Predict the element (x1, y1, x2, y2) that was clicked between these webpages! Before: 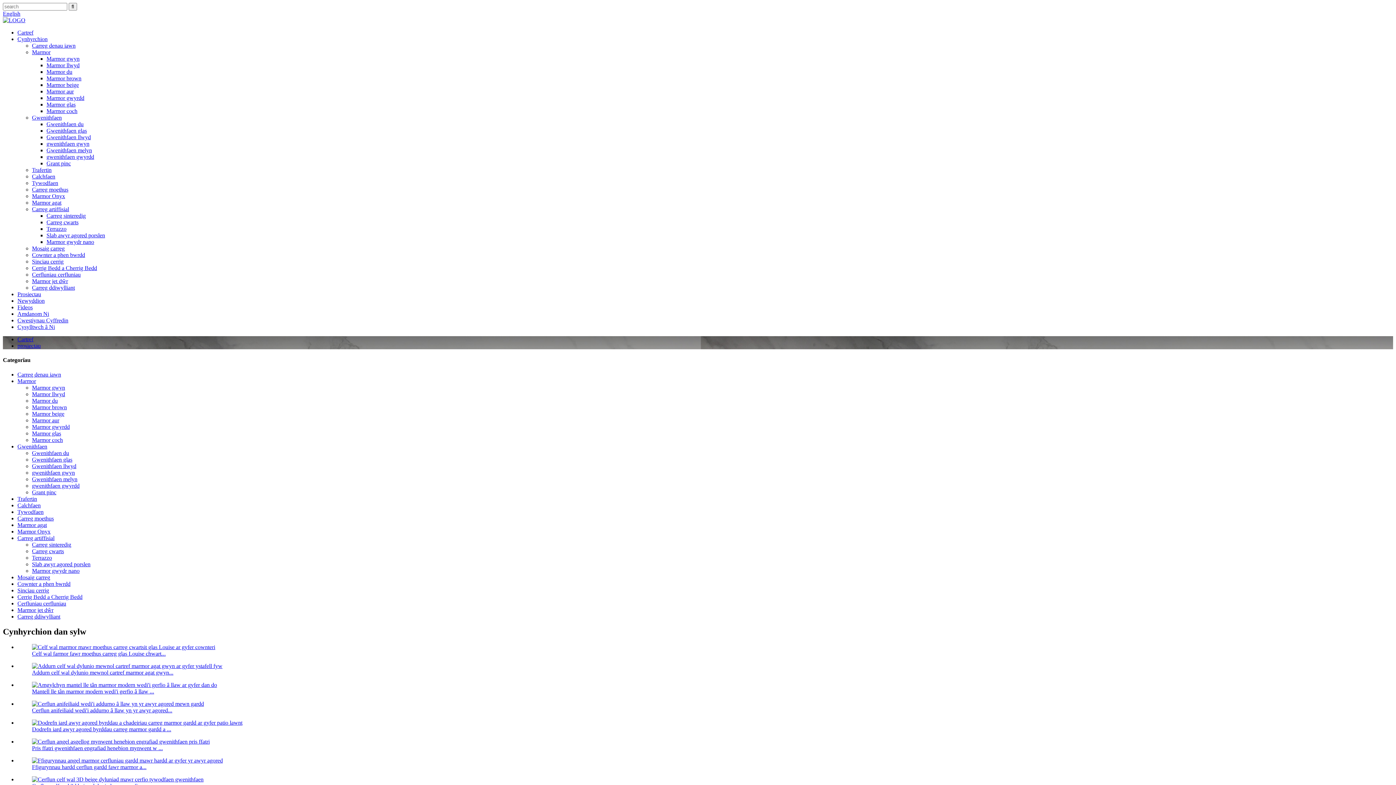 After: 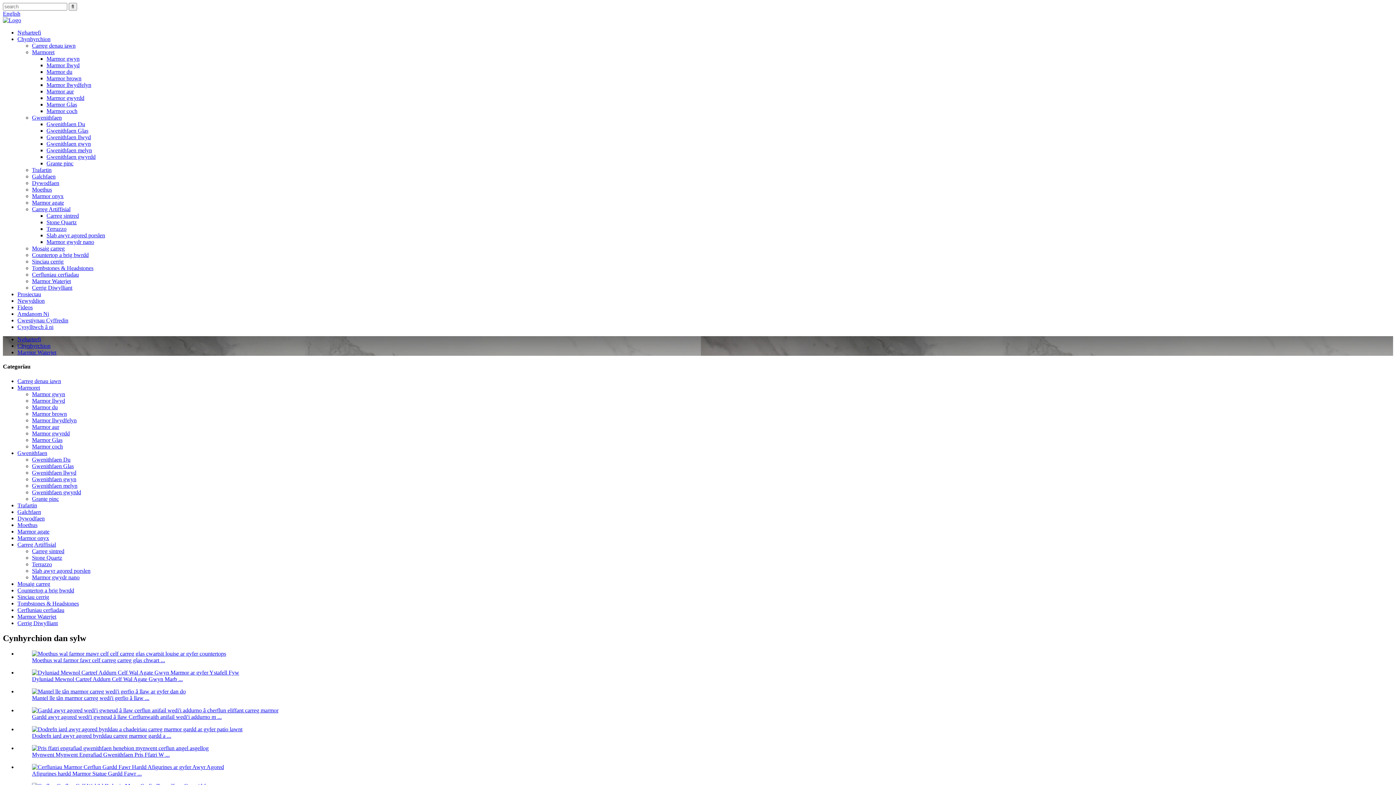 Action: bbox: (17, 607, 53, 613) label: Marmor jet dŵr